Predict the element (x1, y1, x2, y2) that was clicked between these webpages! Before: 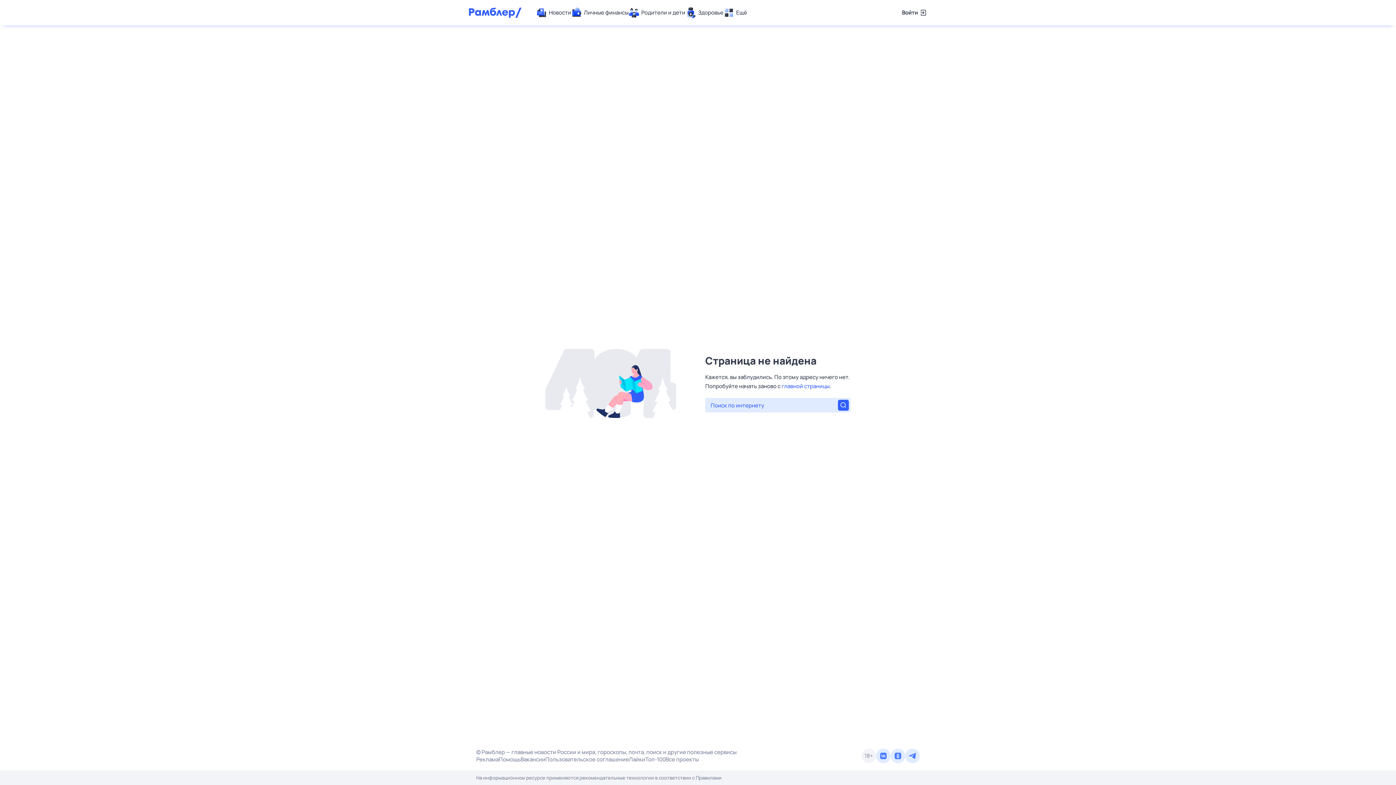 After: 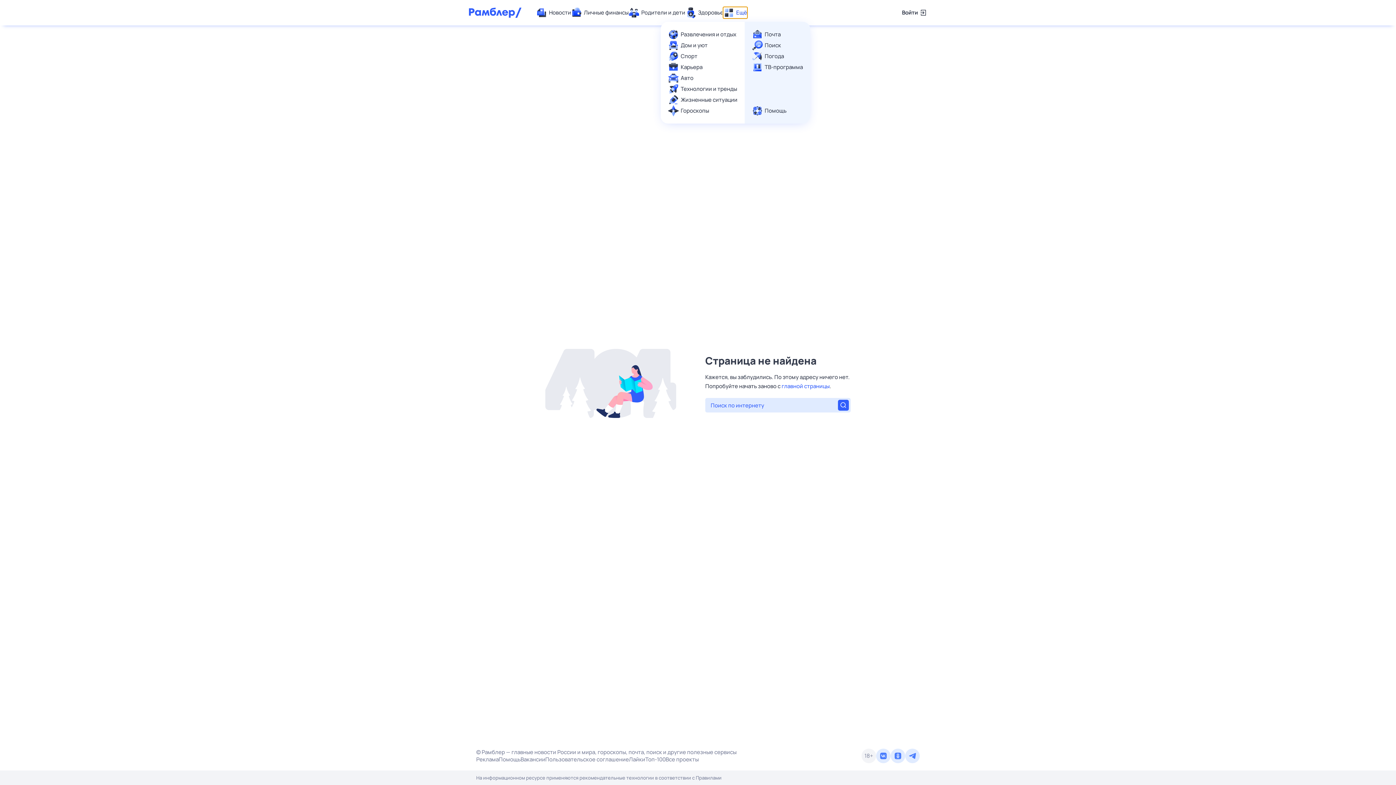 Action: bbox: (723, 7, 747, 18) label: Ещё